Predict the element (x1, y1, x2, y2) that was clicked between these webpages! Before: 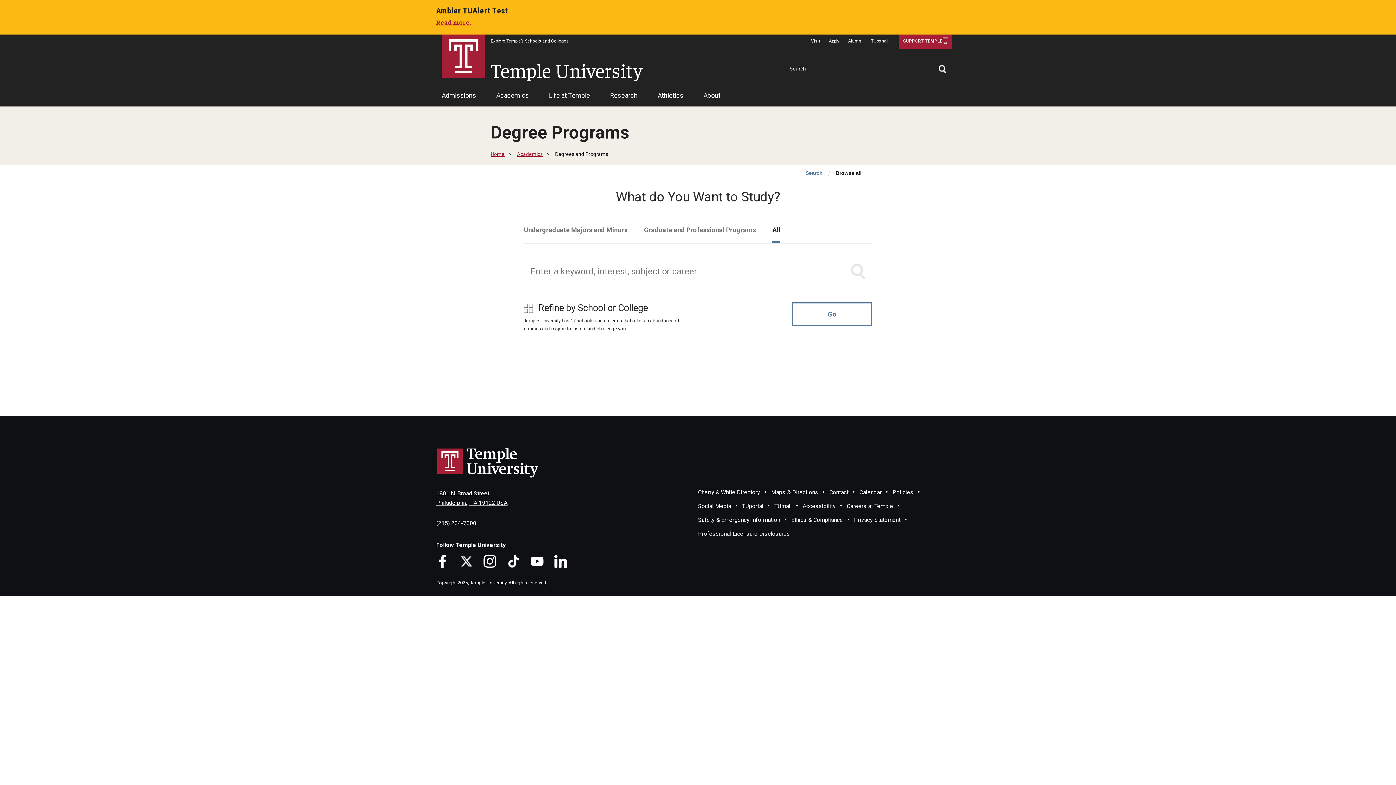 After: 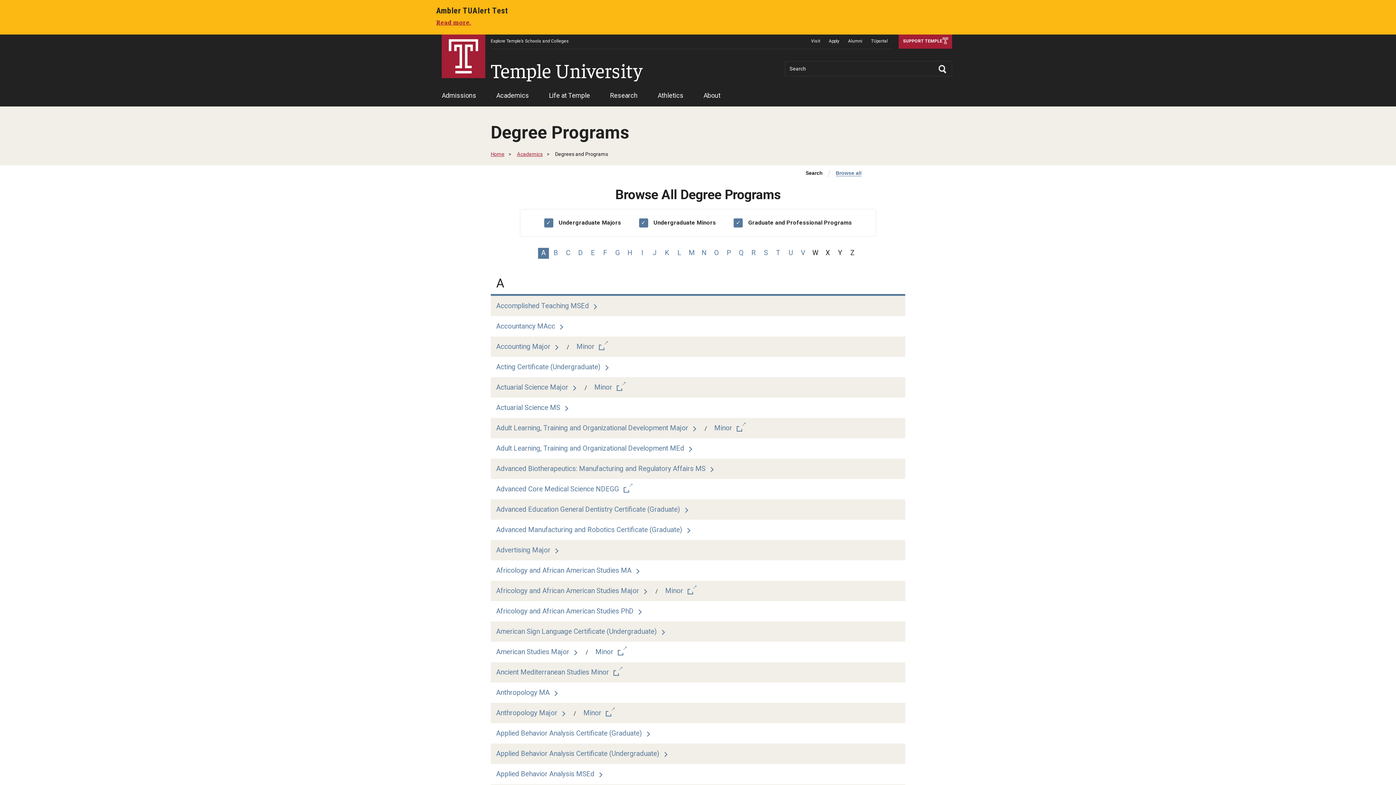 Action: label: Browse all bbox: (836, 170, 861, 176)